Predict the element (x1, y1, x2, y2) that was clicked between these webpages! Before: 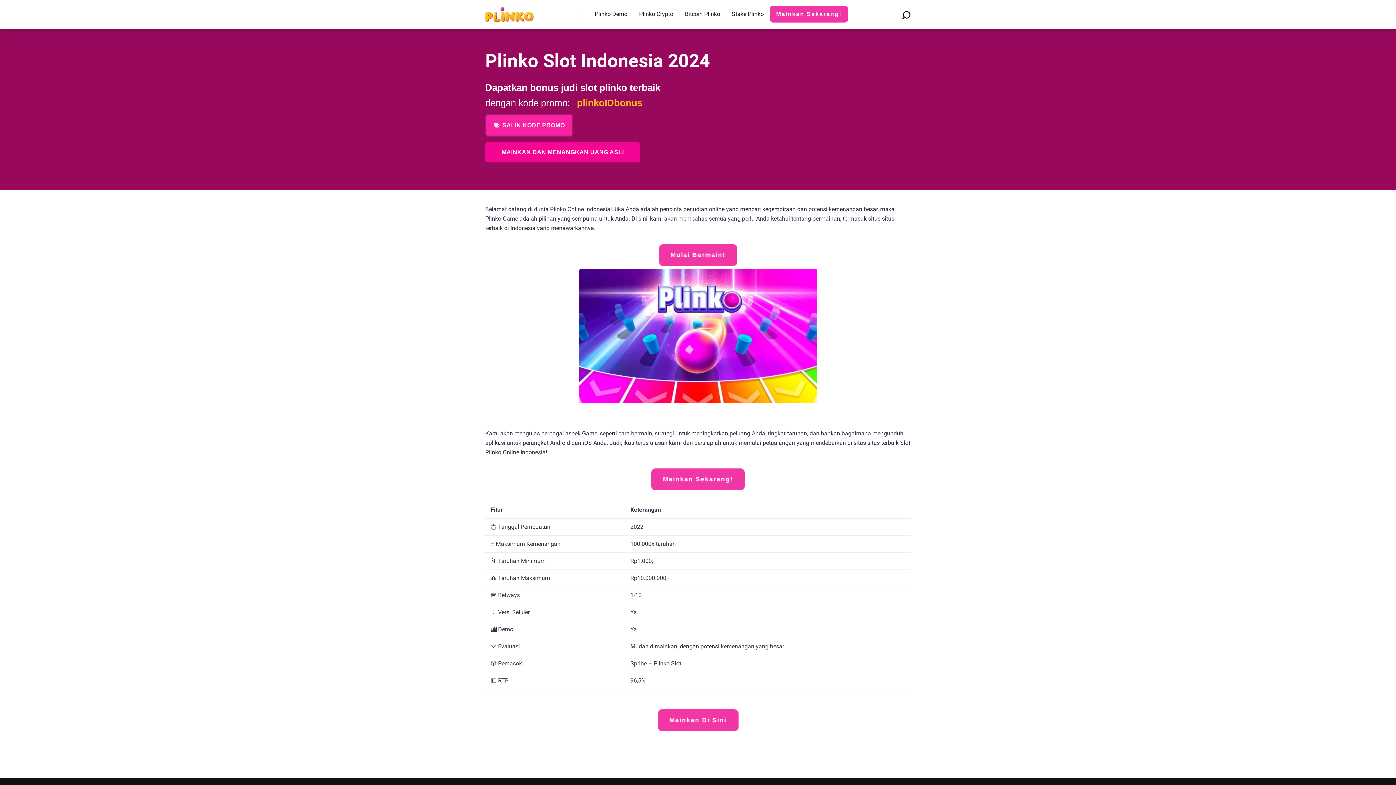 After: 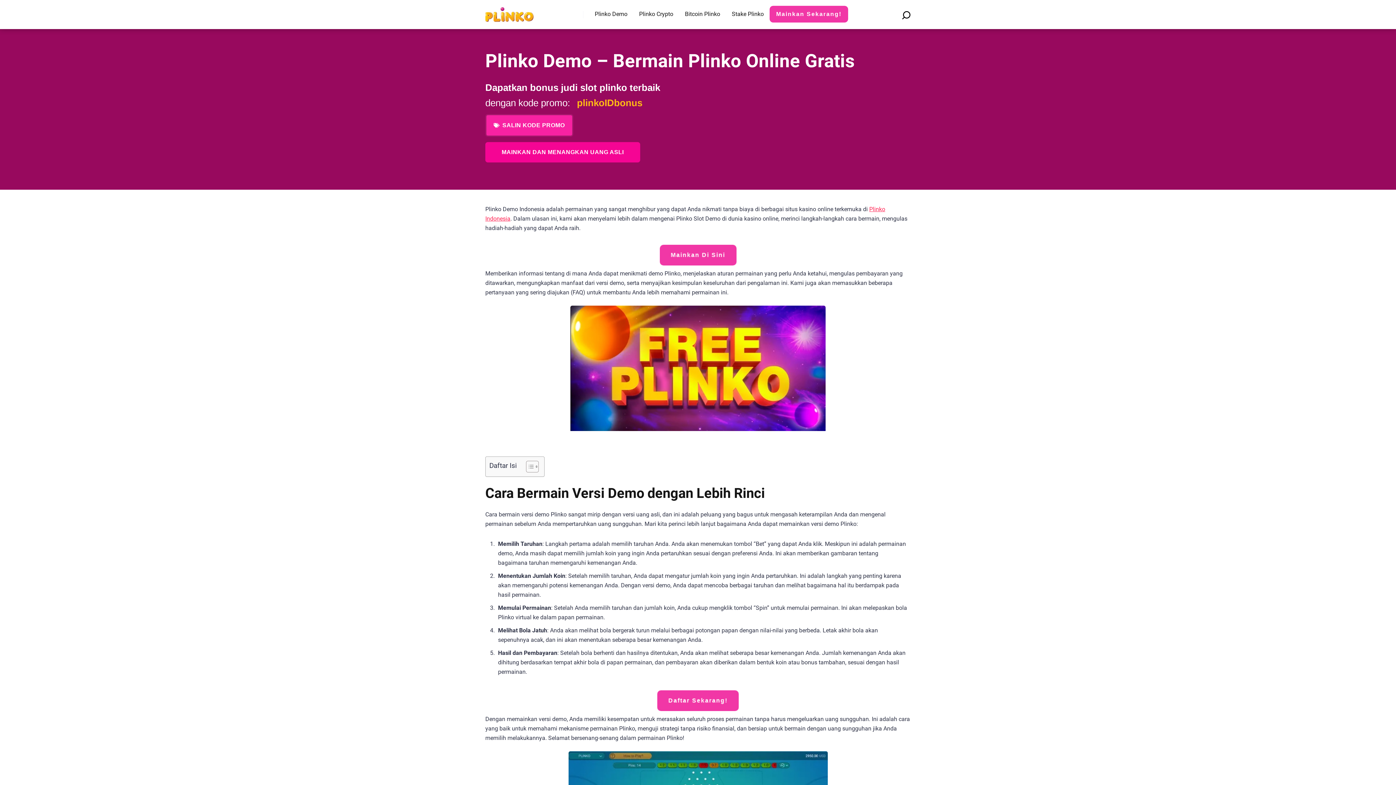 Action: label: Plinko Demo bbox: (589, 0, 633, 29)